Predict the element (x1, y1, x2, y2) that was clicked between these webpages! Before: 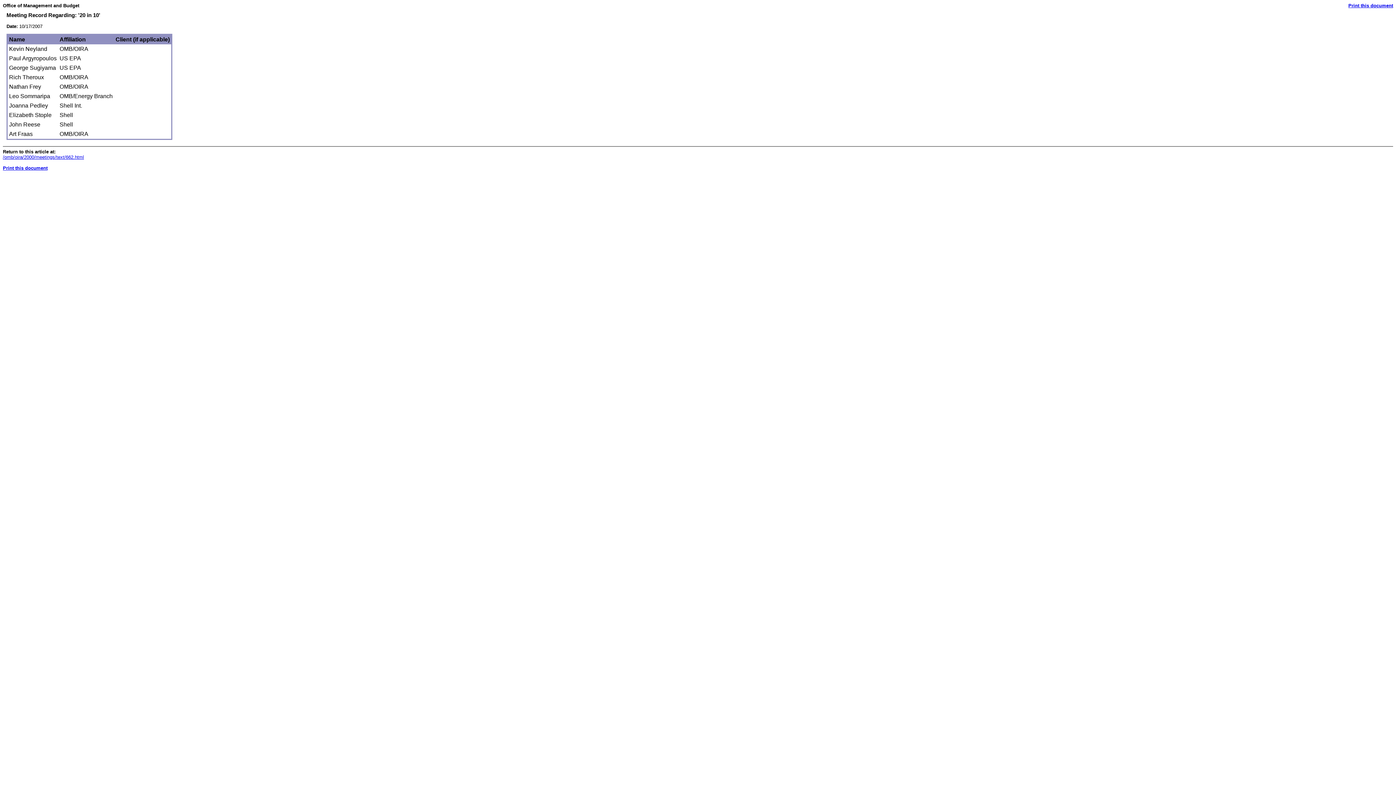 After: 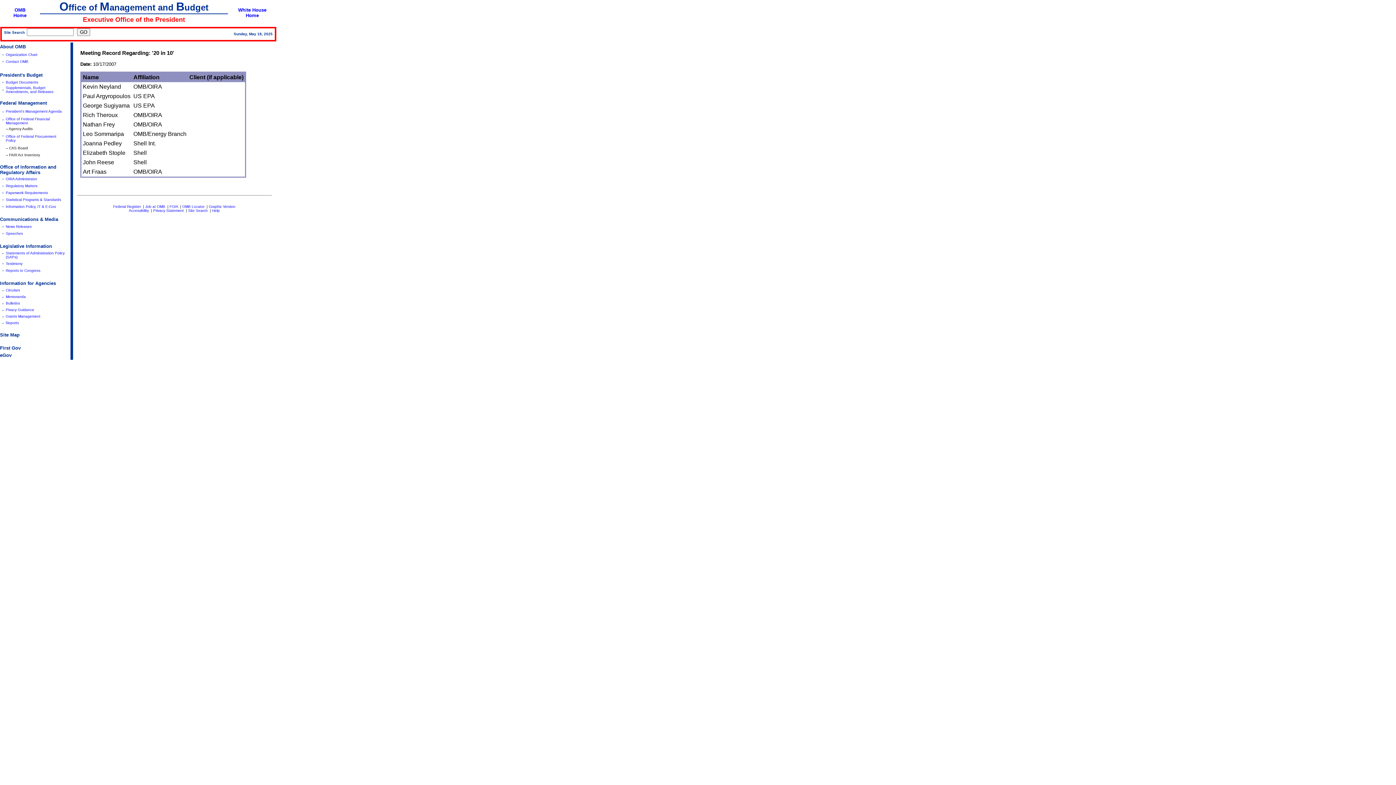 Action: bbox: (2, 154, 84, 160) label: /omb/oira/2000/meetings/text/662.html